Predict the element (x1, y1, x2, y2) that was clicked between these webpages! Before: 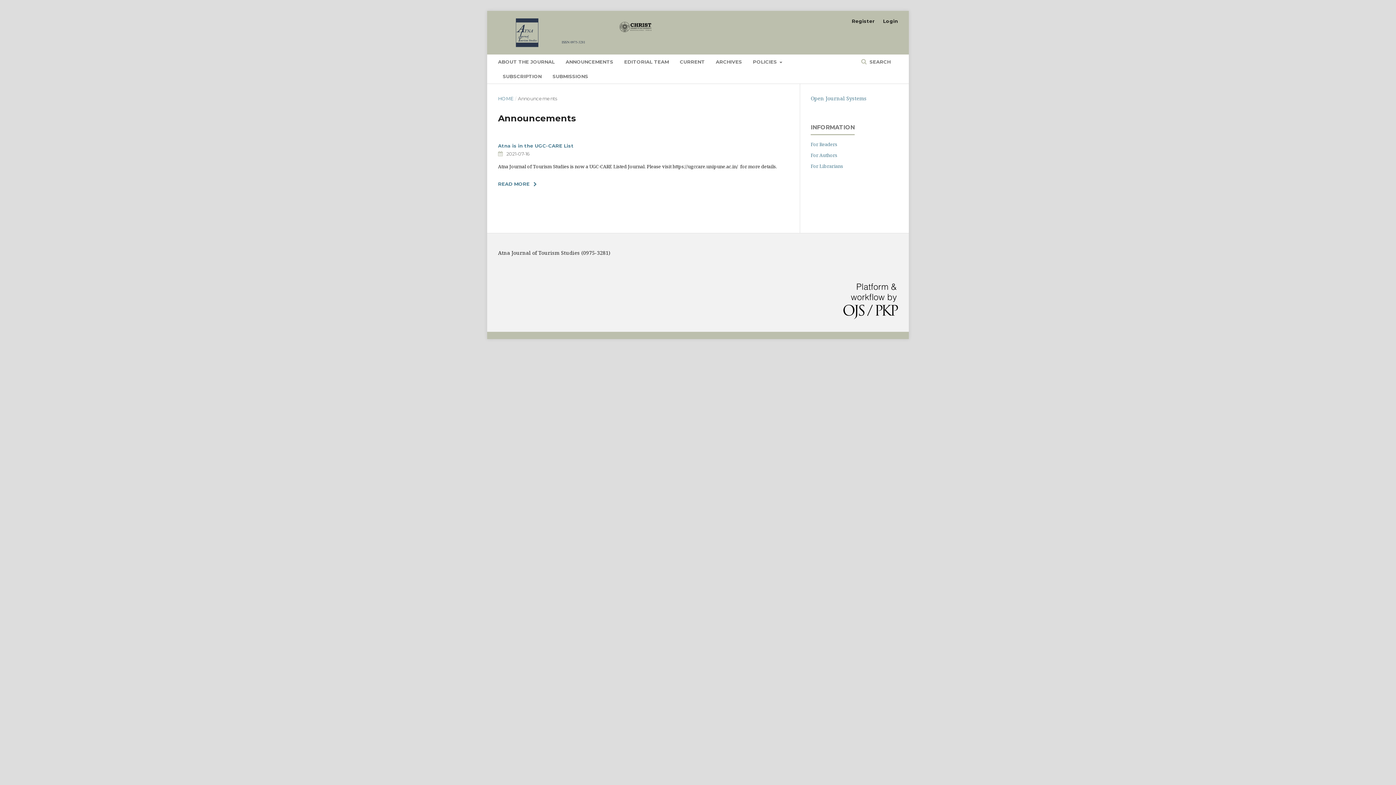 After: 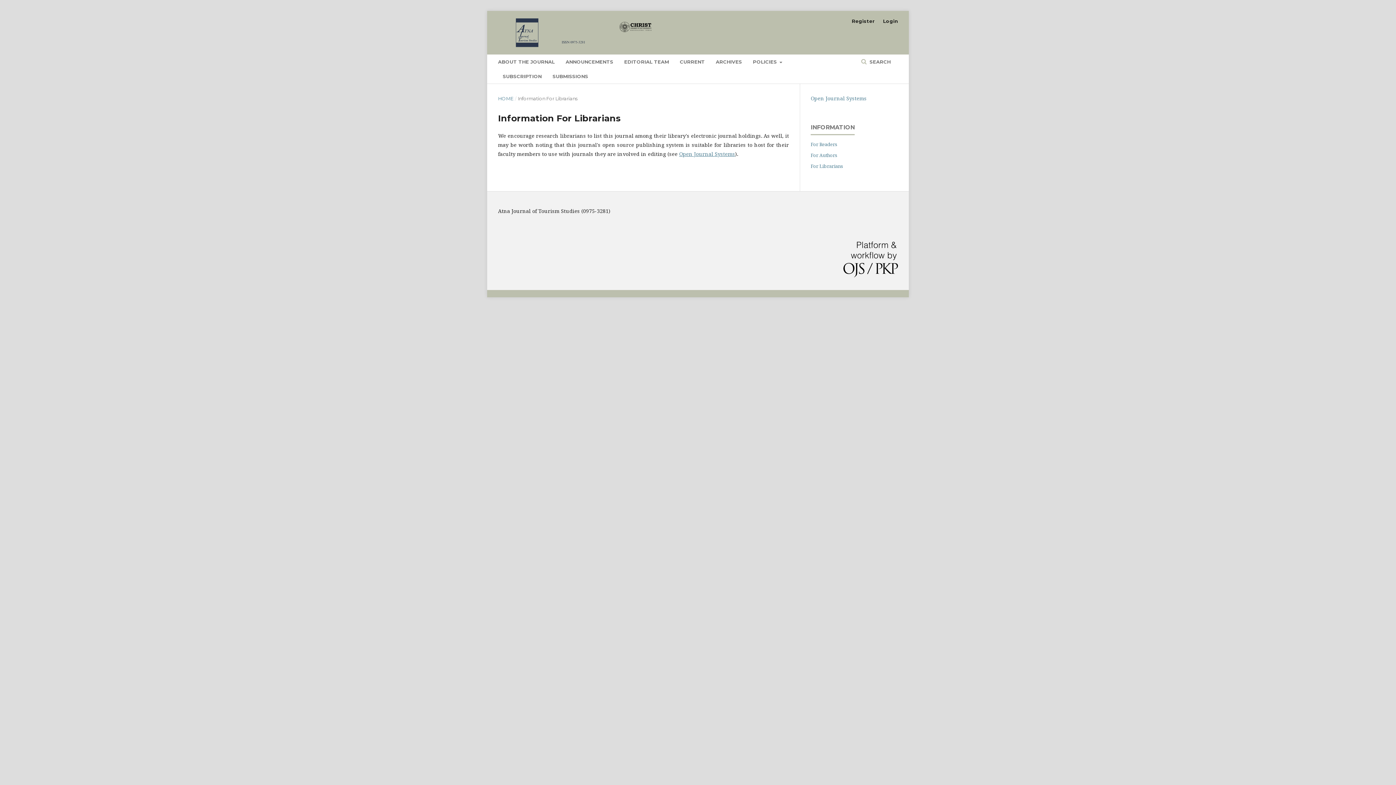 Action: bbox: (810, 162, 843, 169) label: For Librarians